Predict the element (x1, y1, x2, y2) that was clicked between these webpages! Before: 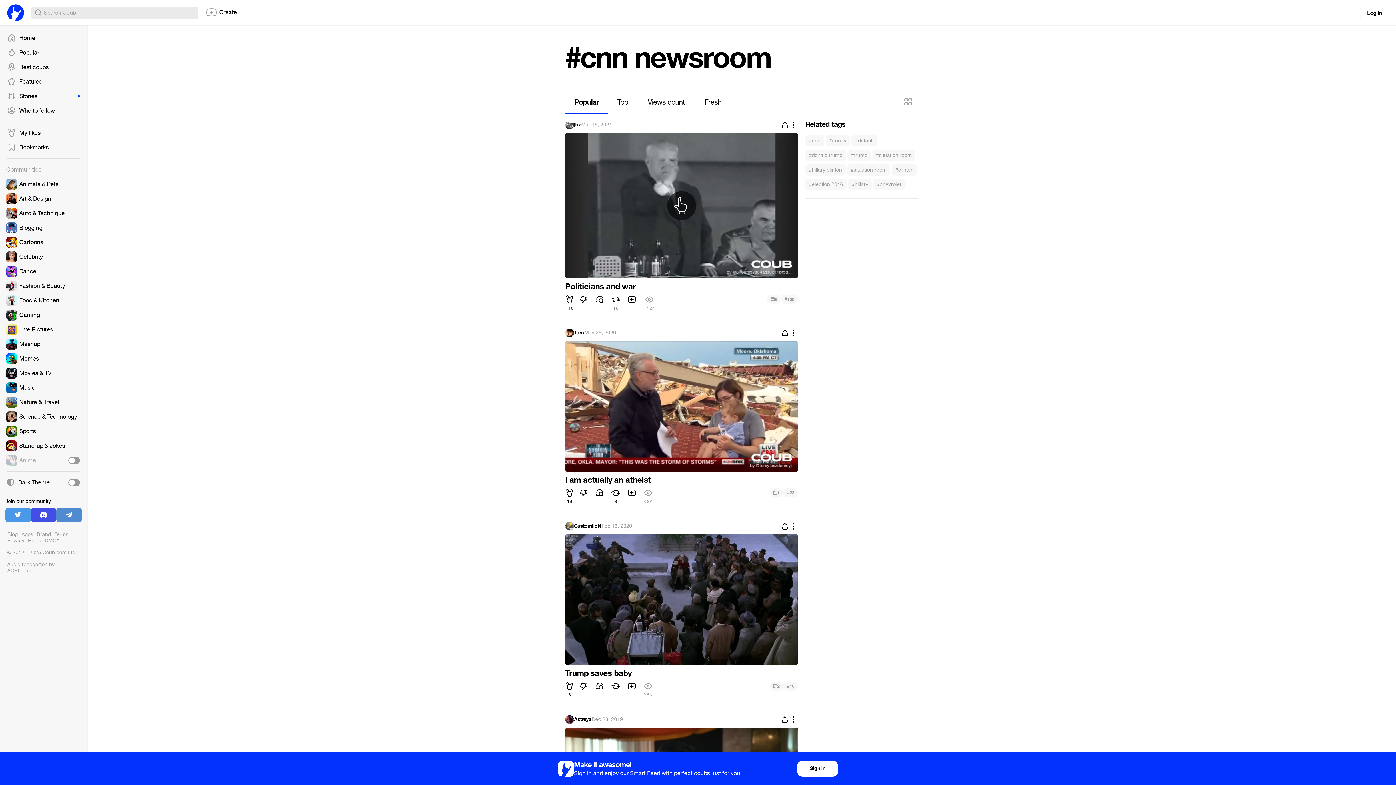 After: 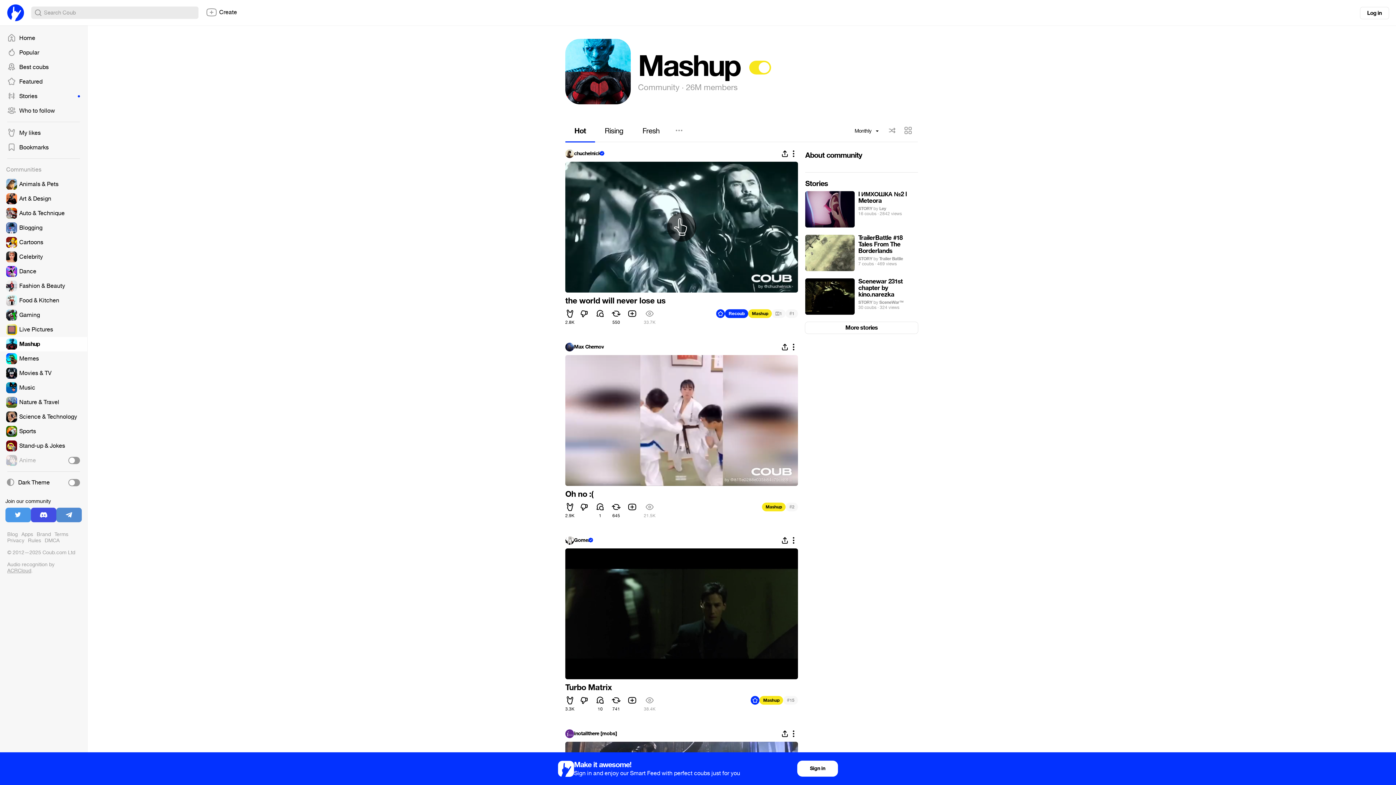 Action: bbox: (0, 337, 87, 351)